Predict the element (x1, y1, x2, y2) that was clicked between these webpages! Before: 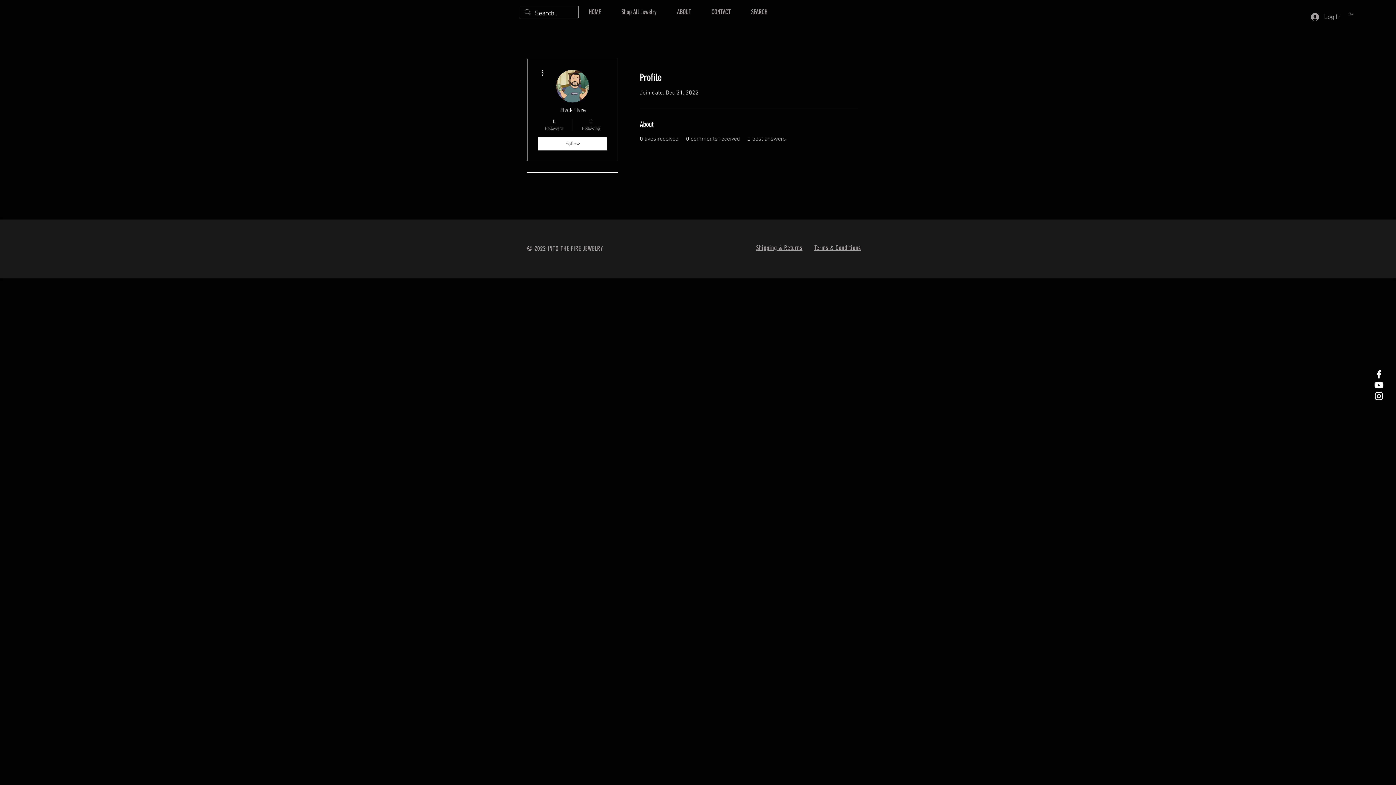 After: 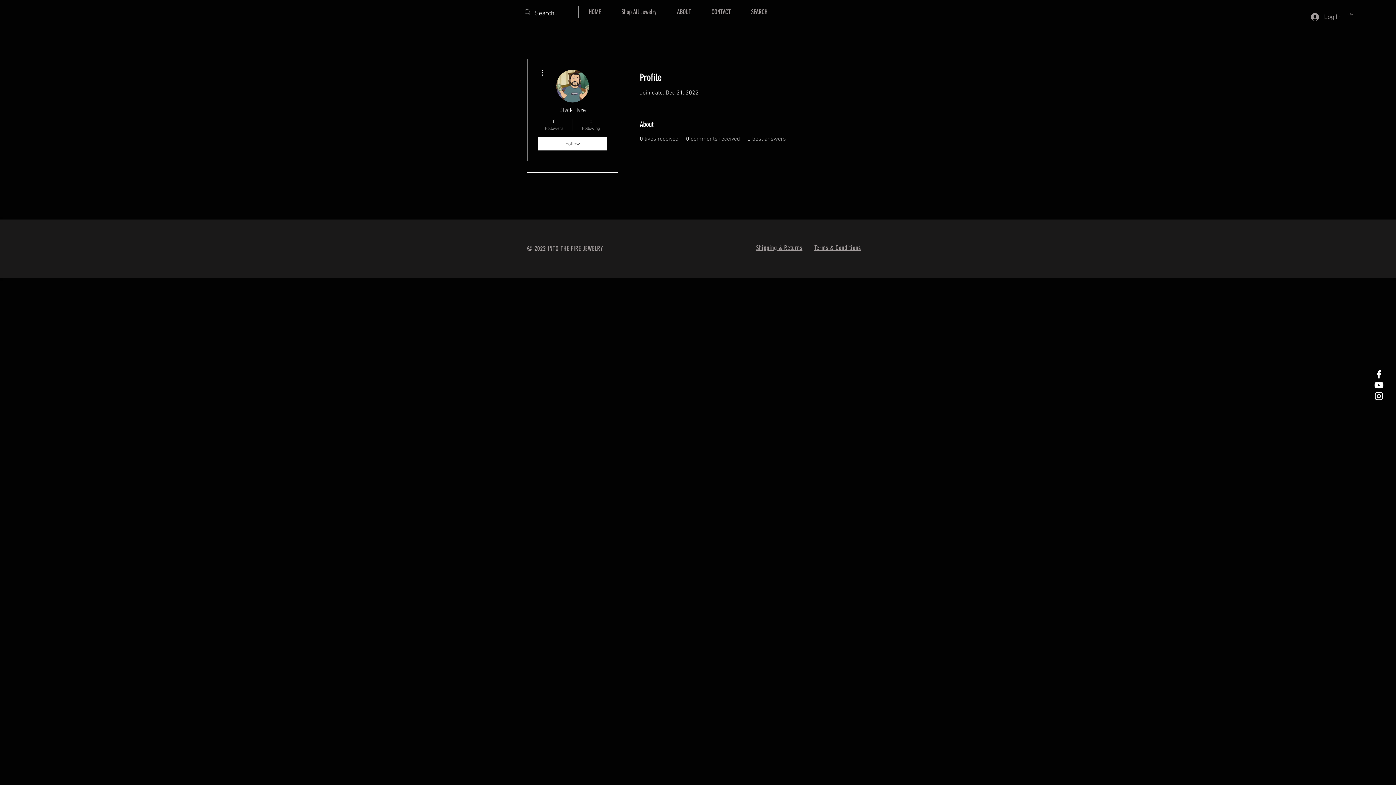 Action: bbox: (538, 137, 607, 150) label: Follow